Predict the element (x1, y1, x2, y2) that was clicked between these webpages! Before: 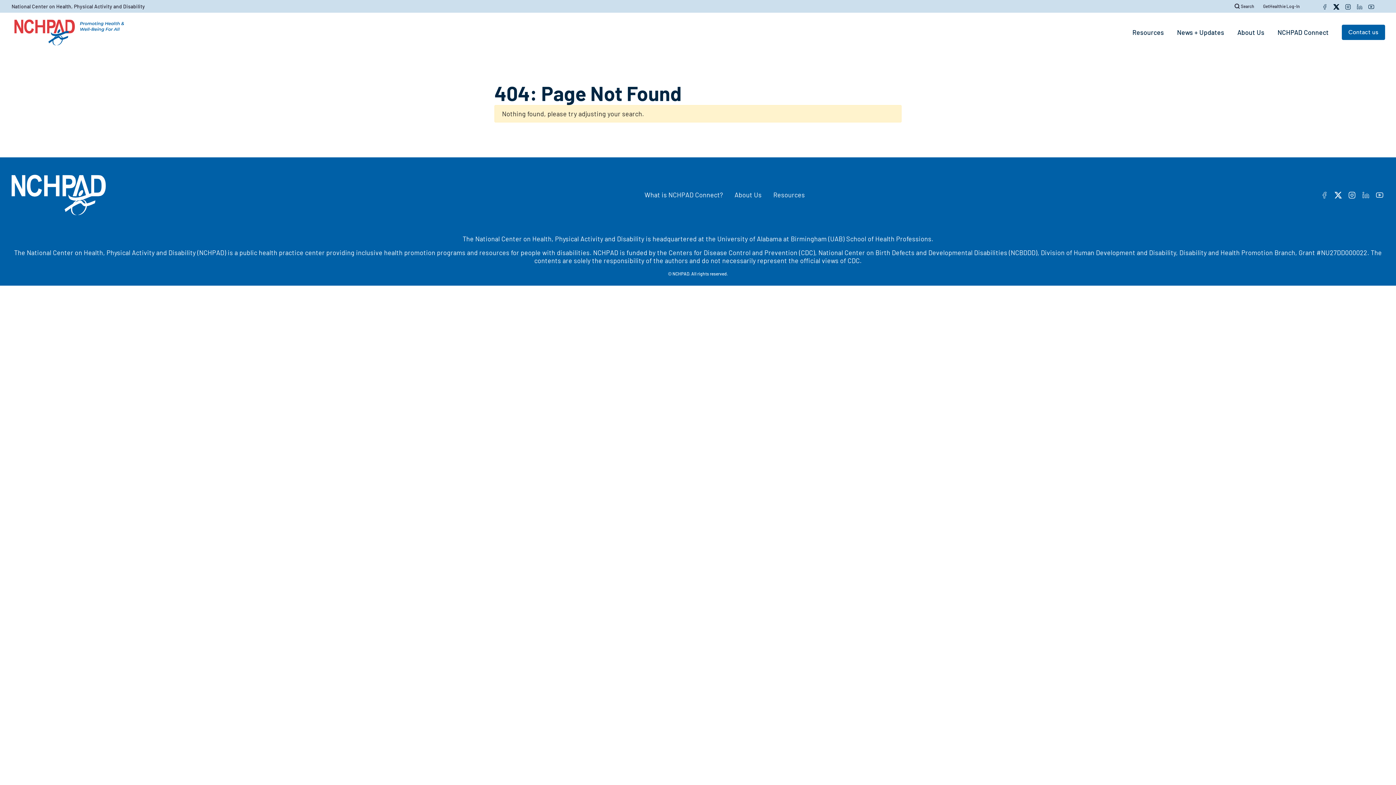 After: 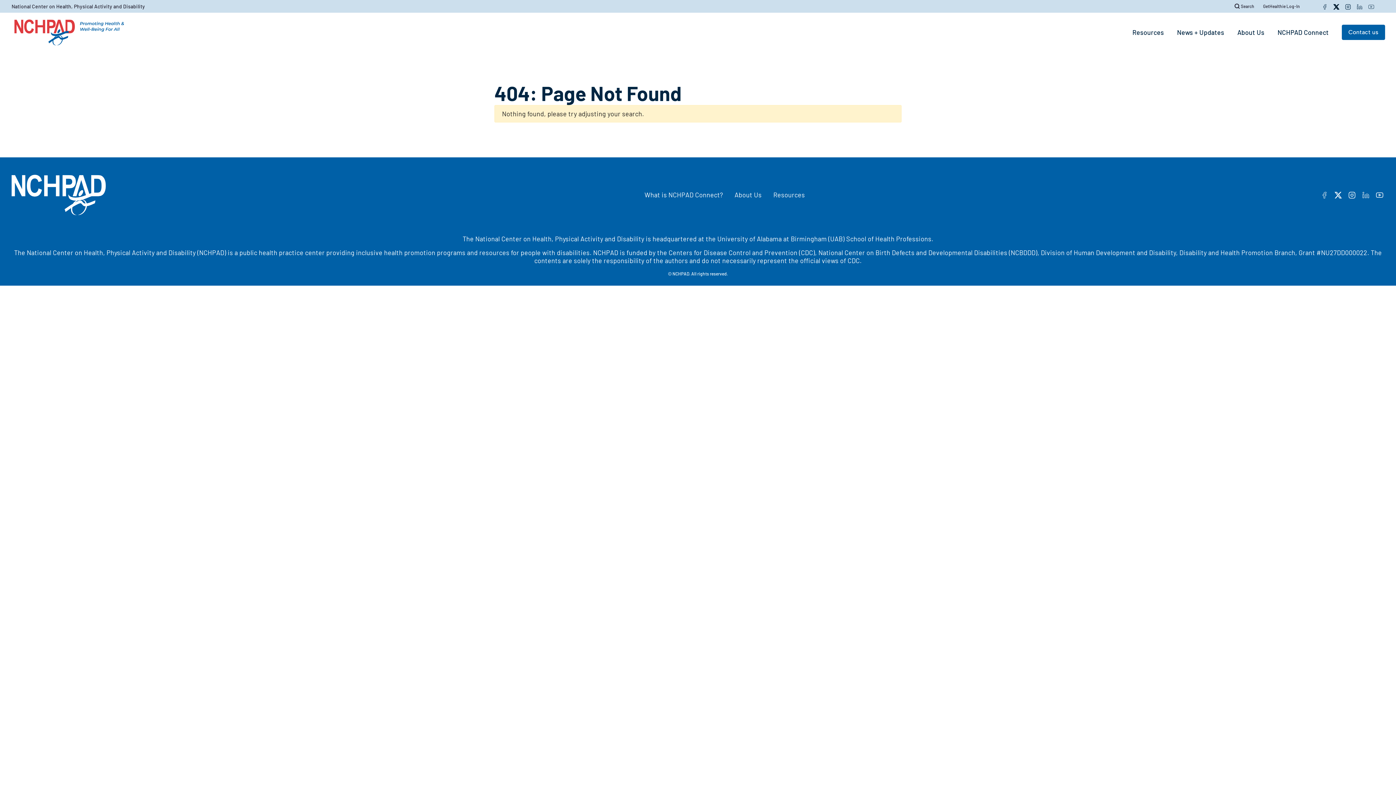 Action: label: YouTube bbox: (1368, 3, 1374, 8)